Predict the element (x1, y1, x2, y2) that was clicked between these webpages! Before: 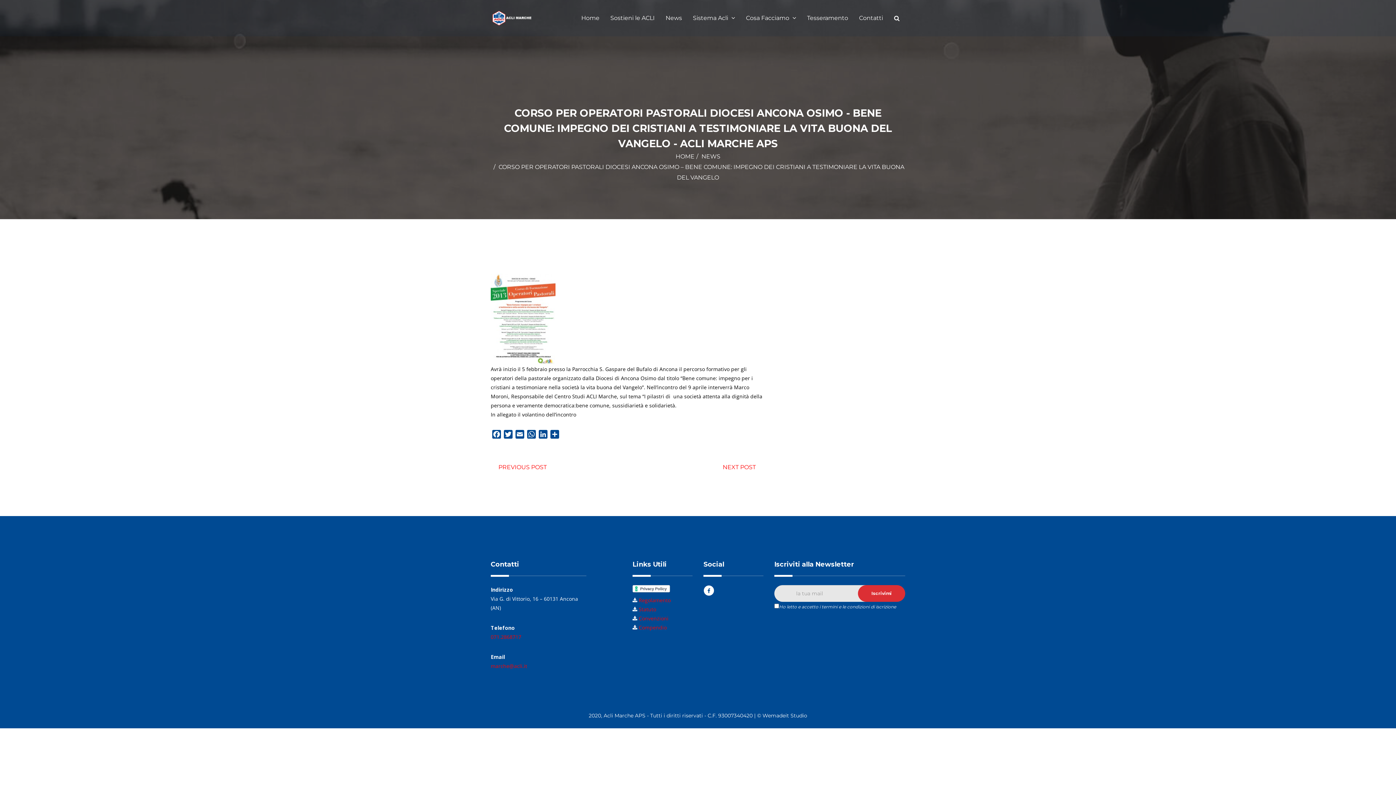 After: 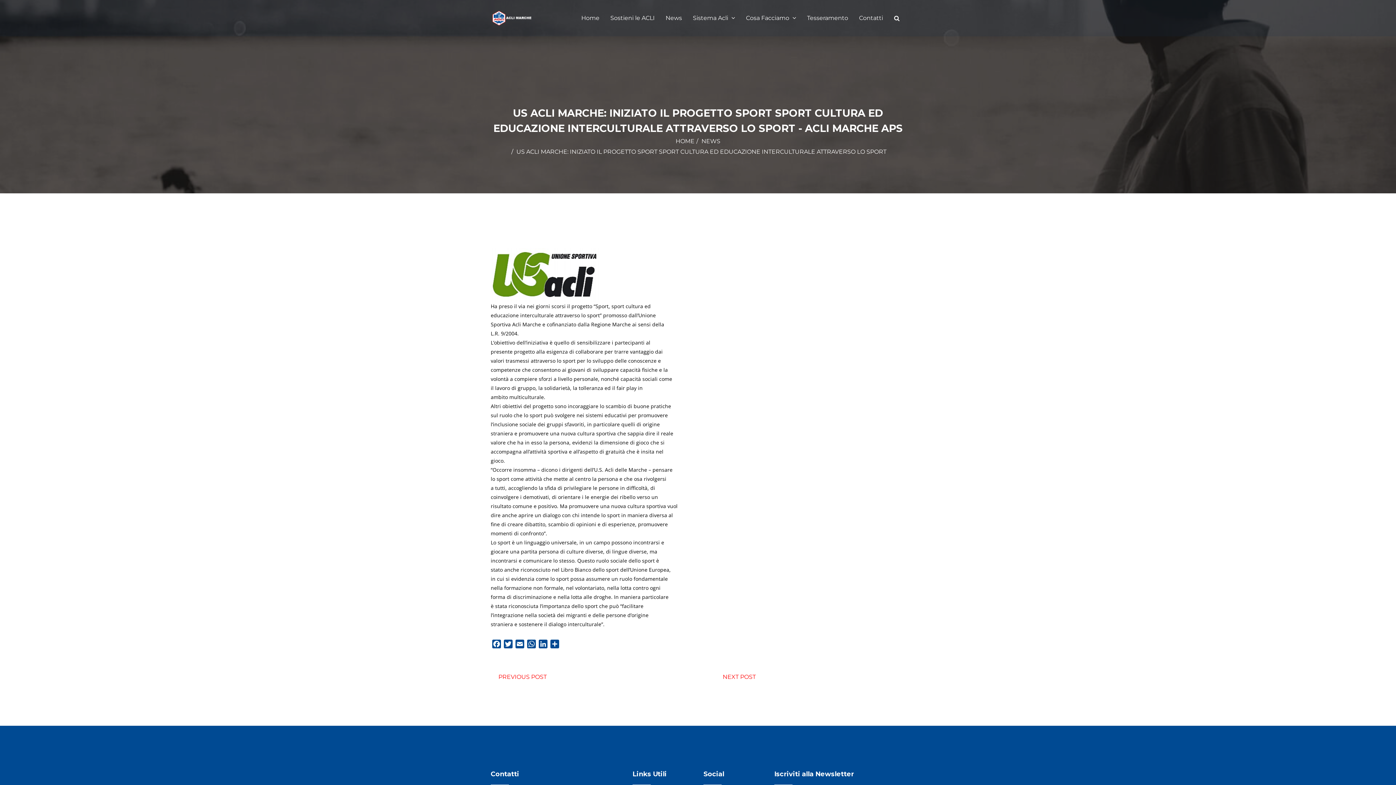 Action: bbox: (490, 461, 554, 472) label: PREVIOUS POST